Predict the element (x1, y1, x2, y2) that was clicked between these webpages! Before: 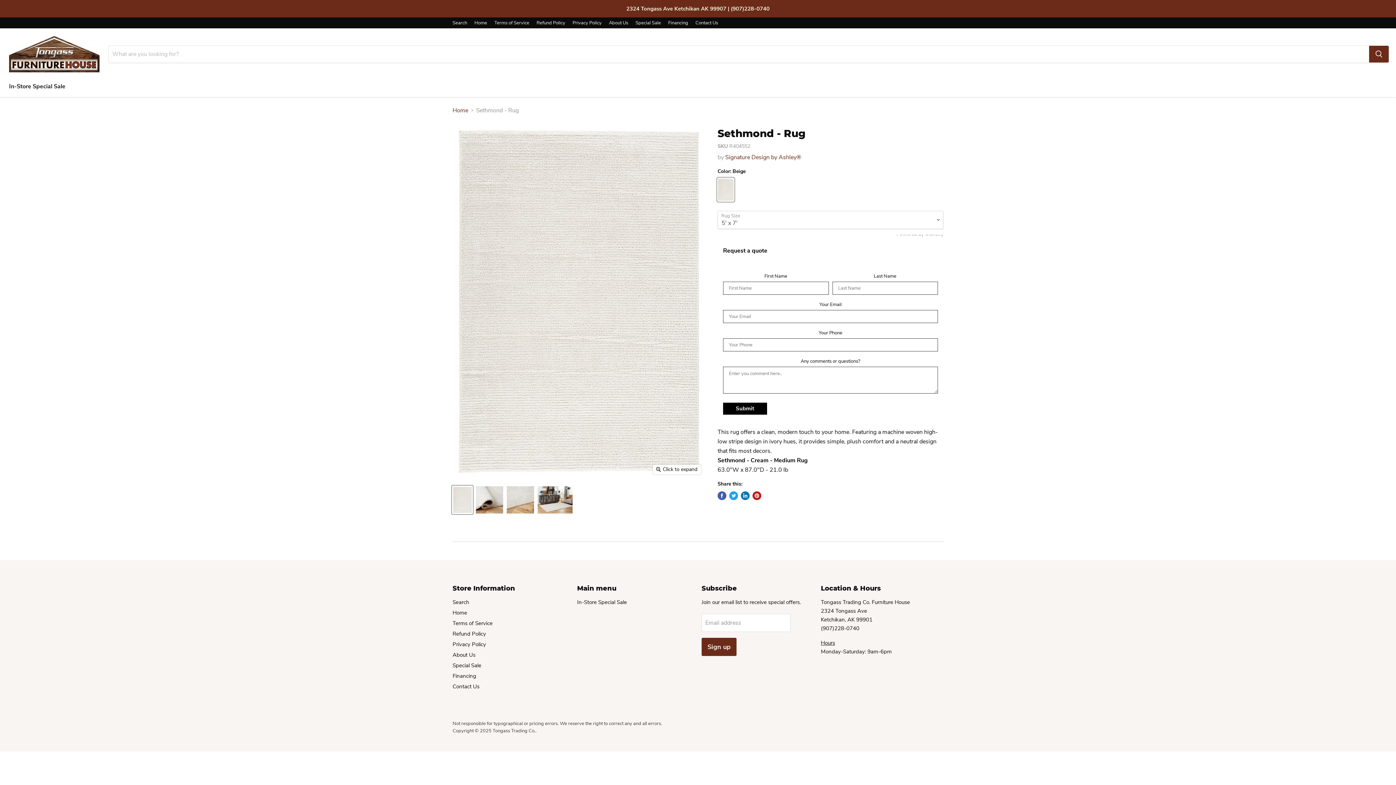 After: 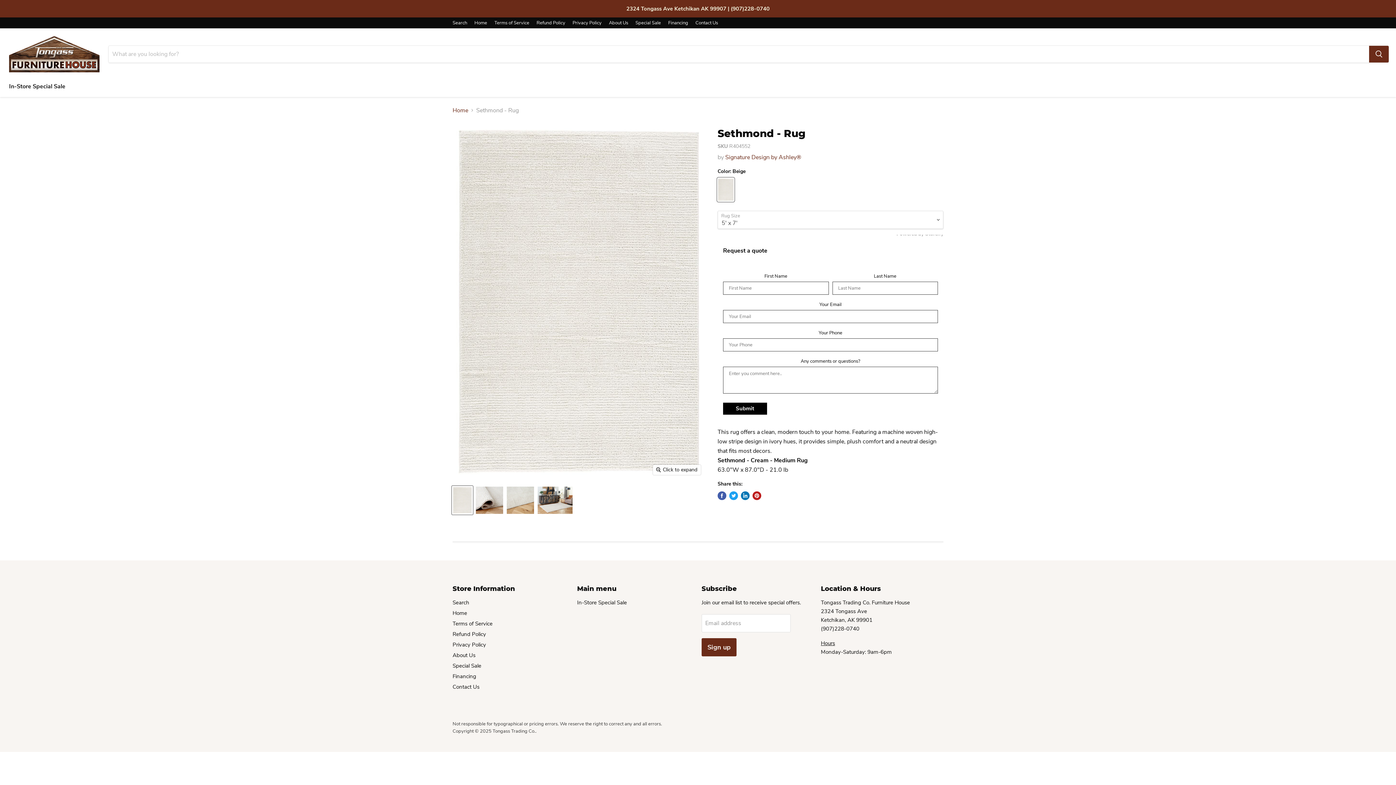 Action: label: Sethmond - Rug thumbnail bbox: (452, 485, 473, 514)